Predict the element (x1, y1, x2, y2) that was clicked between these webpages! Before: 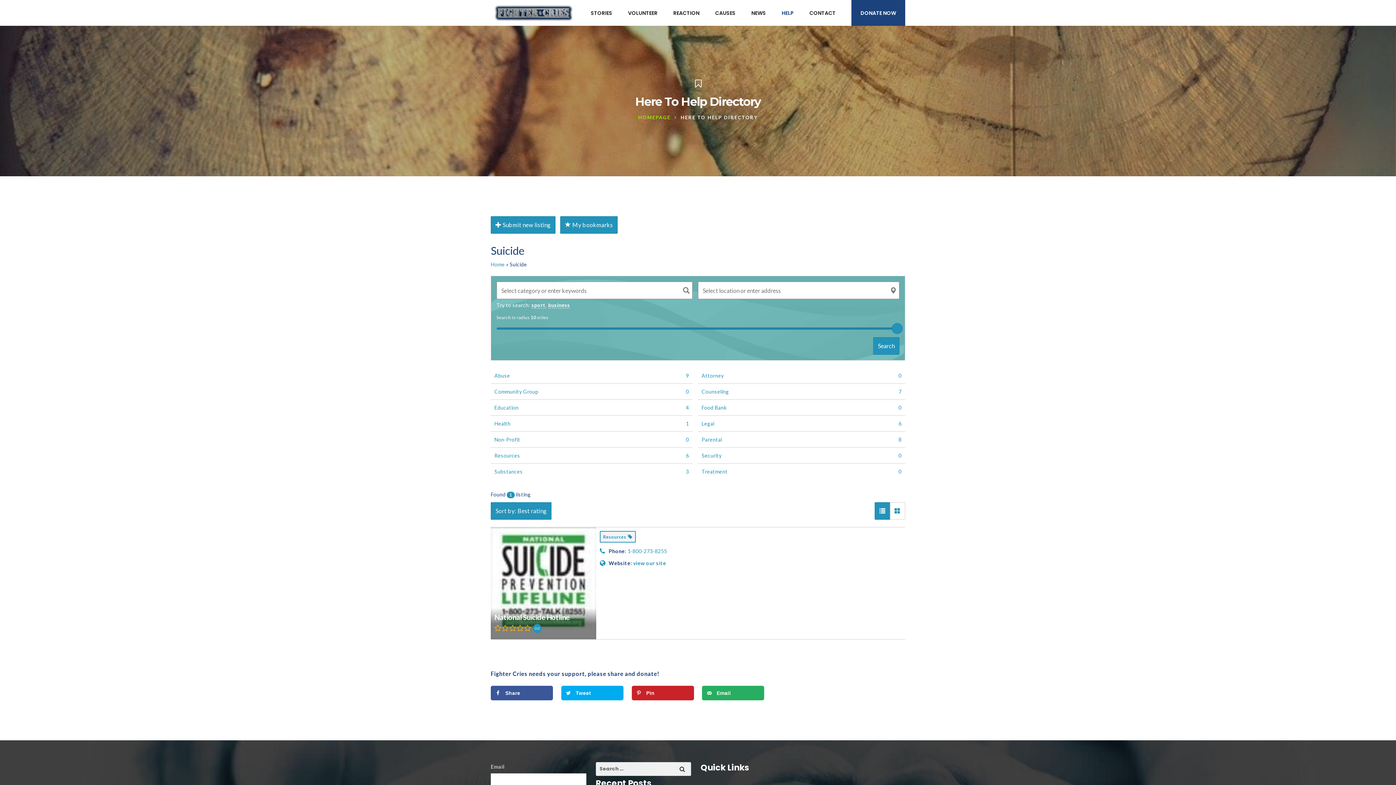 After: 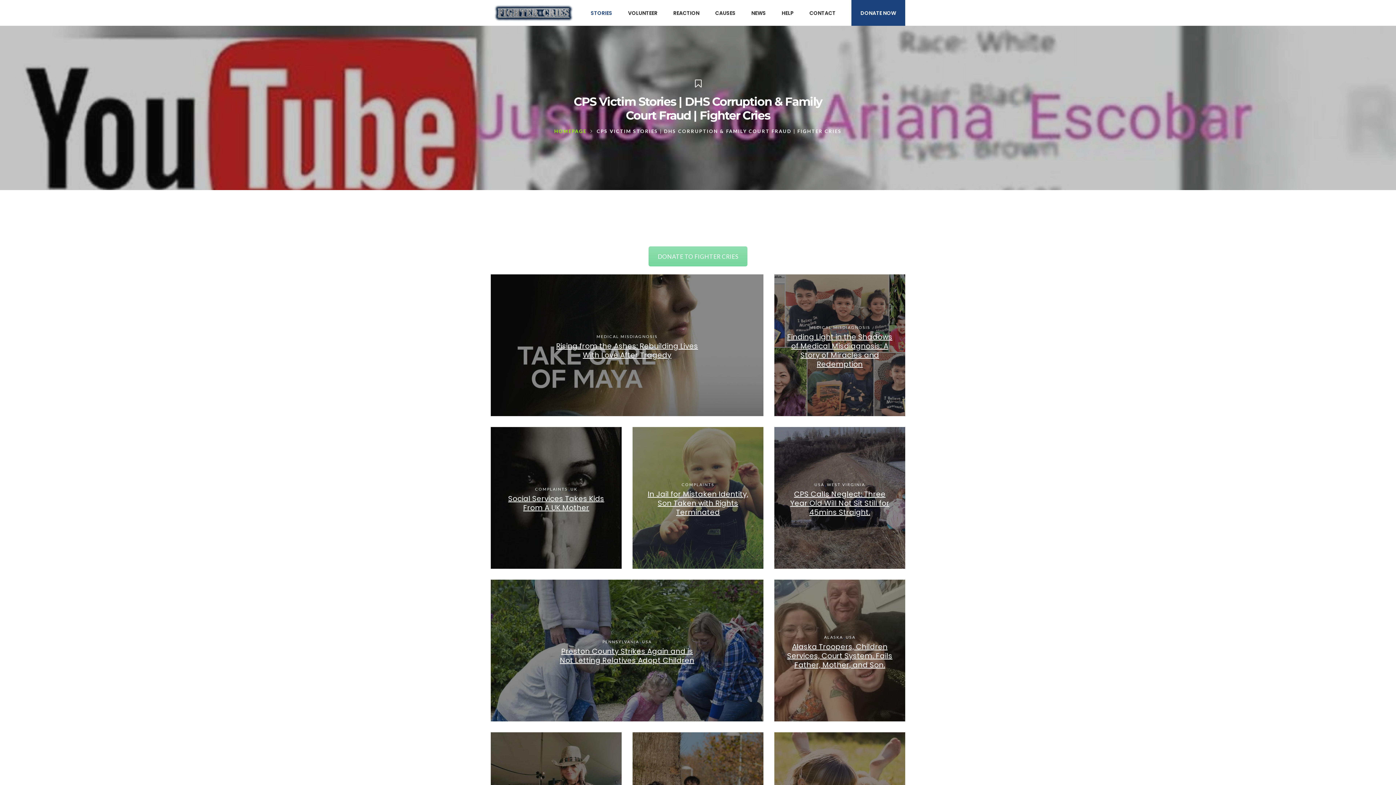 Action: label: STORIES bbox: (590, 0, 612, 25)